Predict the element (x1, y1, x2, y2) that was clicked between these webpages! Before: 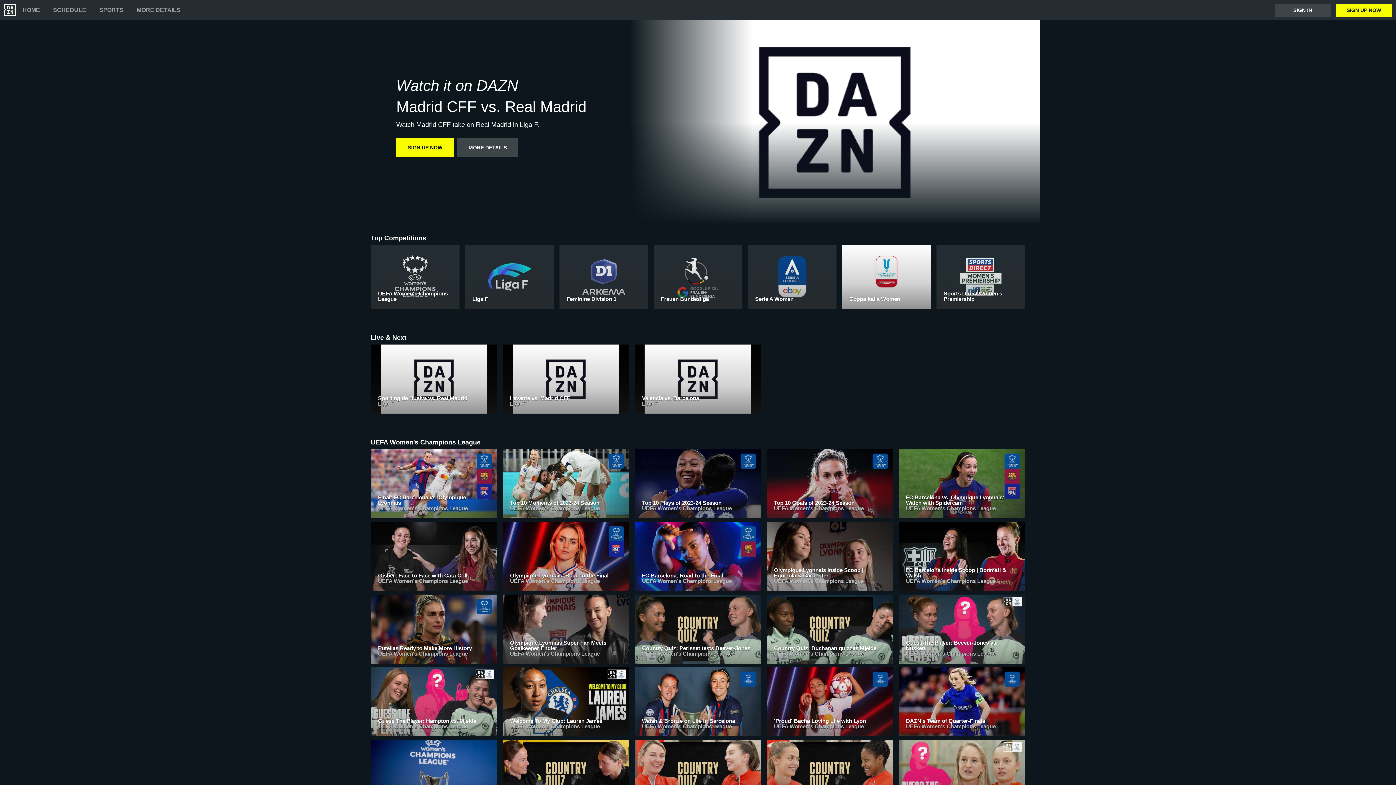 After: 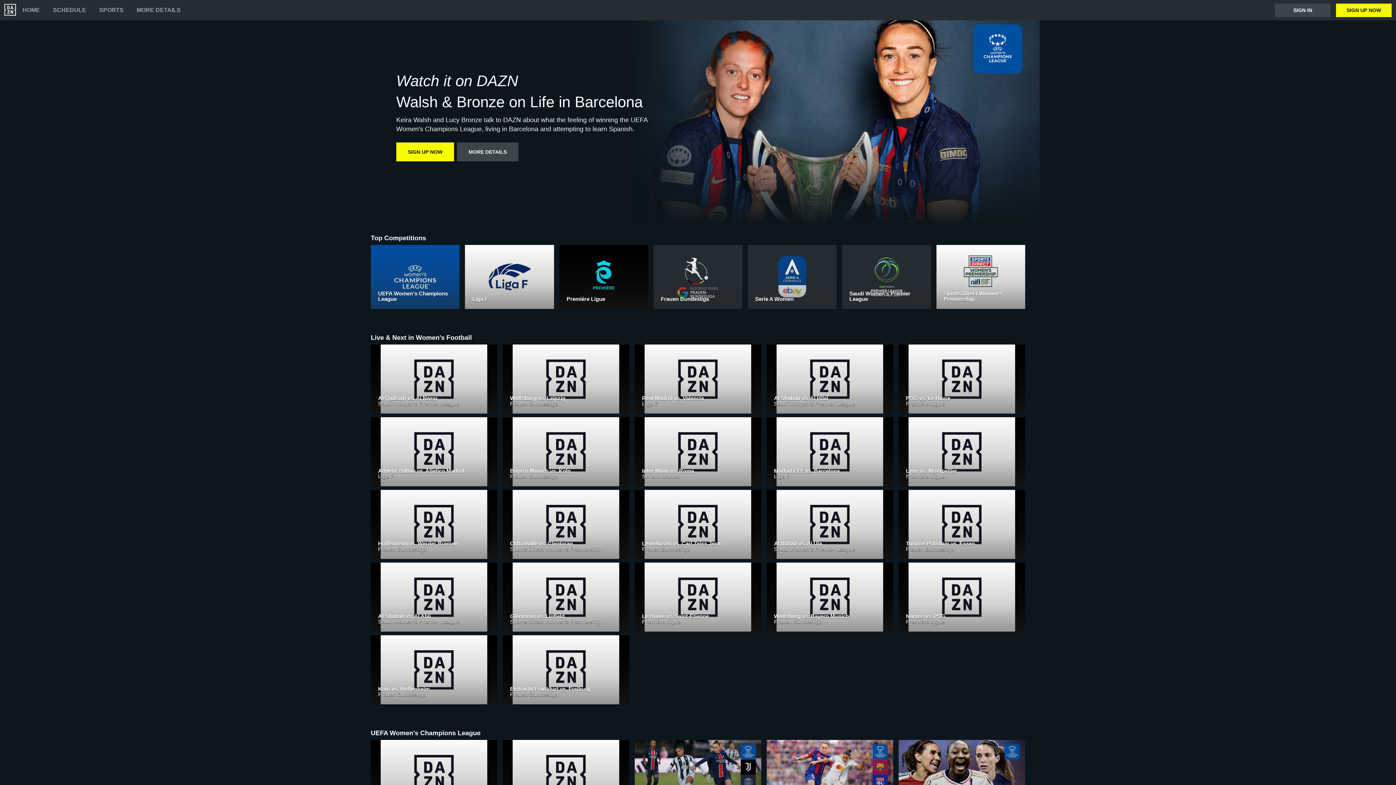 Action: label: Walsh & Bronze on Life in Barcelona
UEFA Women's Champions League bbox: (634, 667, 761, 740)